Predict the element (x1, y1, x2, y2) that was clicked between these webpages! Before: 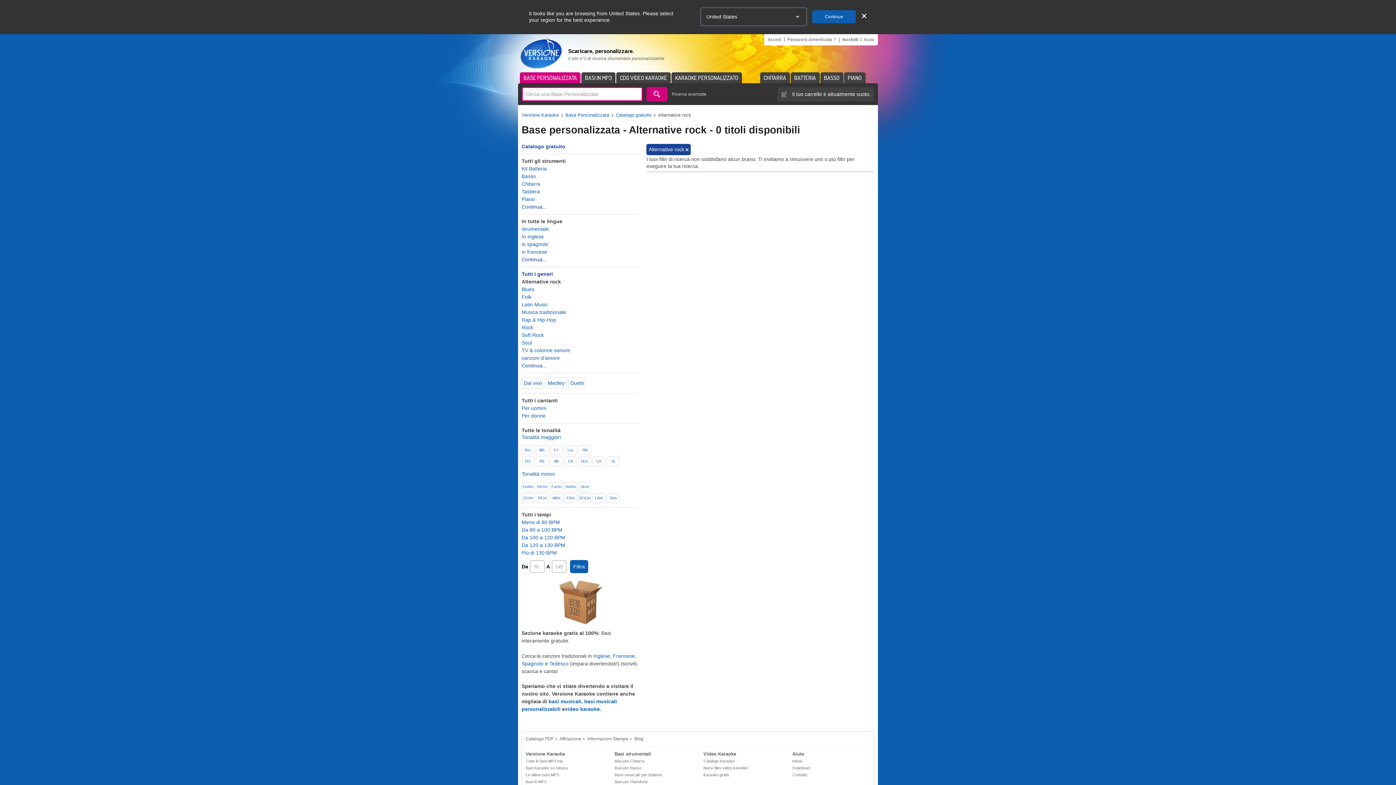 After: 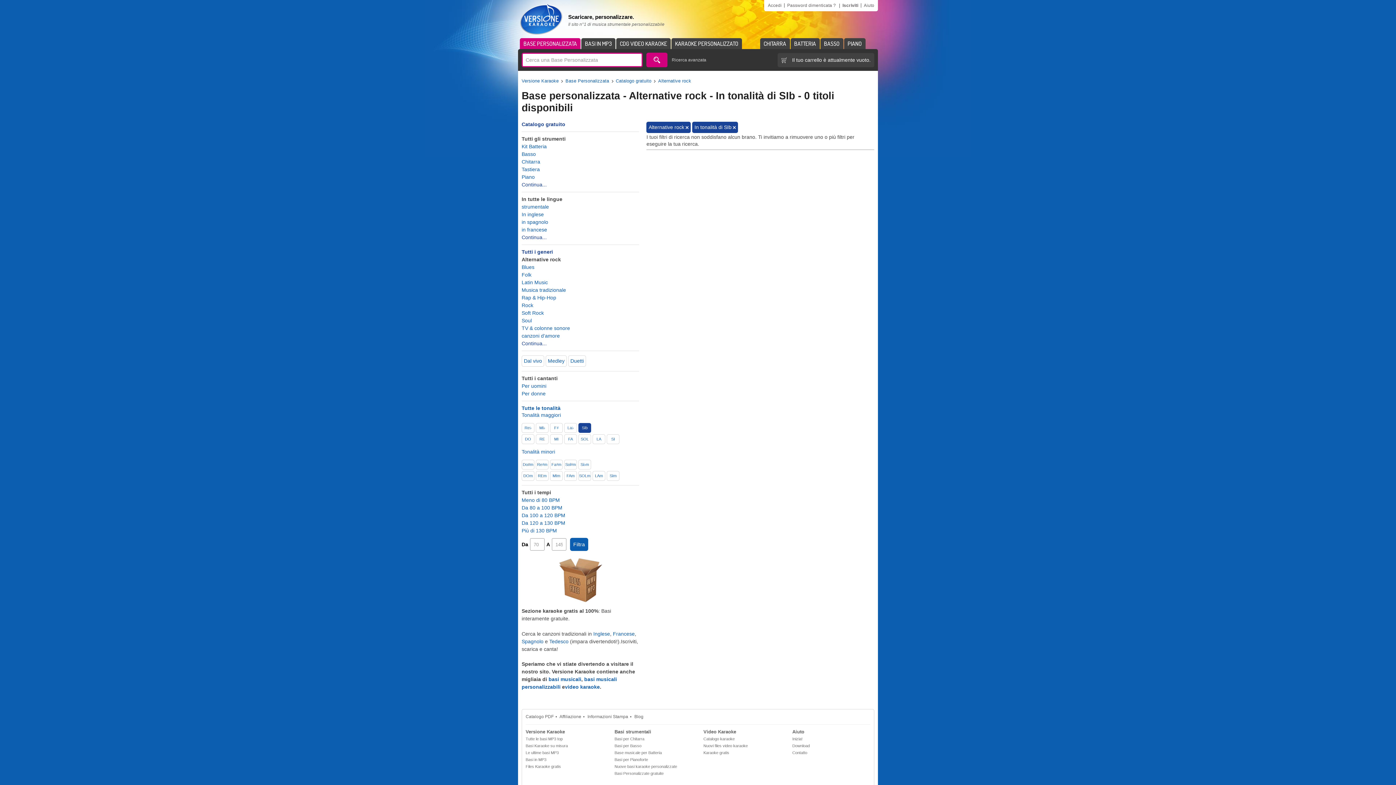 Action: label: SIb bbox: (578, 445, 591, 455)